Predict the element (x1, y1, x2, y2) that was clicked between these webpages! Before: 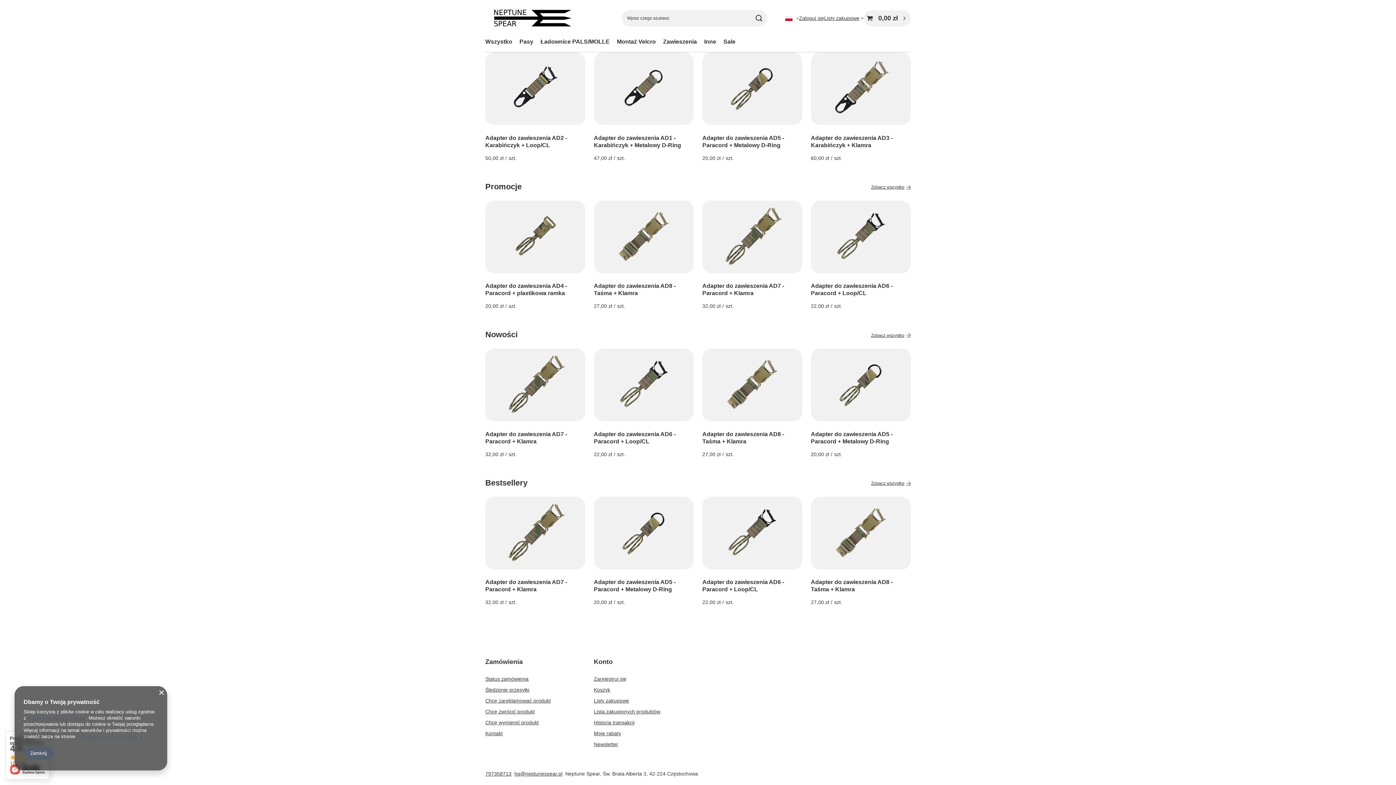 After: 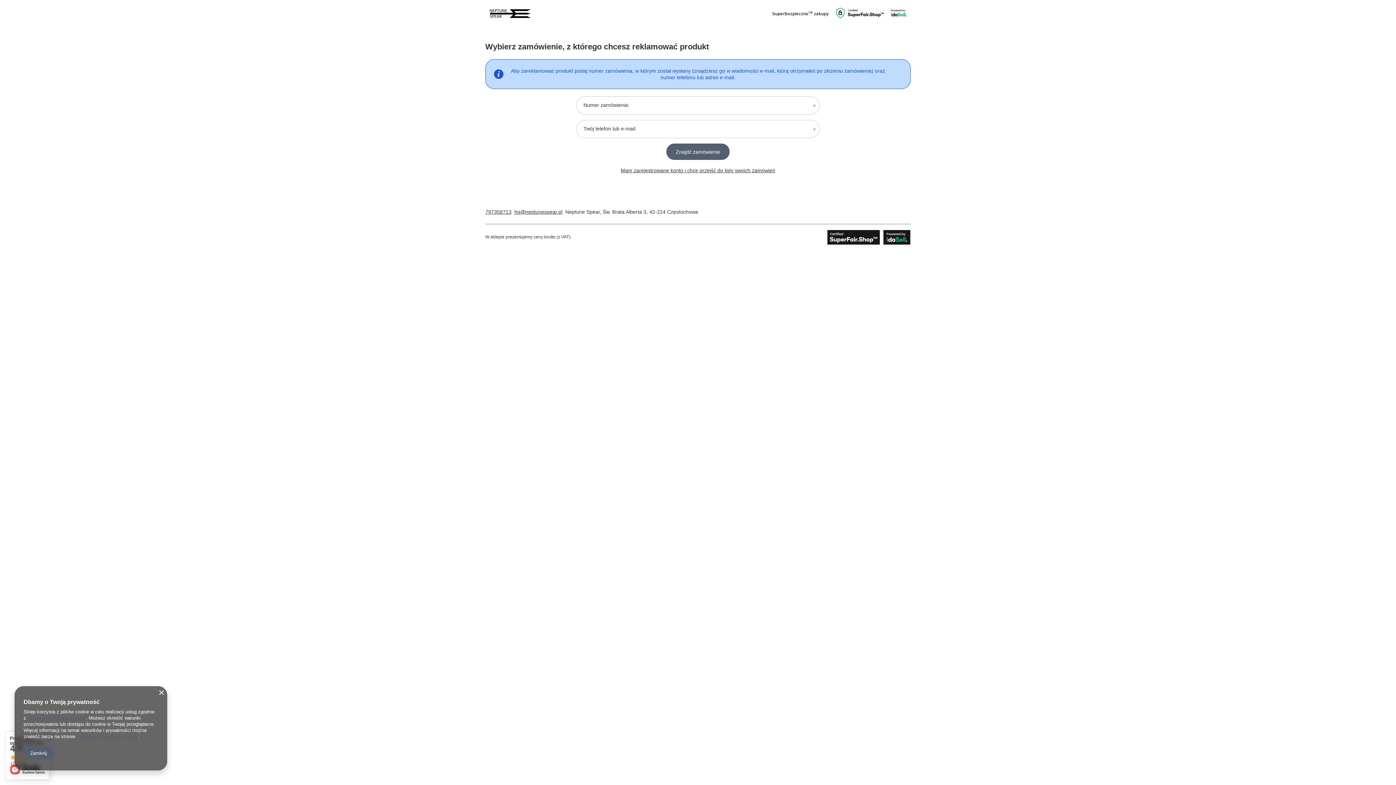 Action: bbox: (485, 697, 575, 708) label: Element stopki: Chcę zareklamować produkt